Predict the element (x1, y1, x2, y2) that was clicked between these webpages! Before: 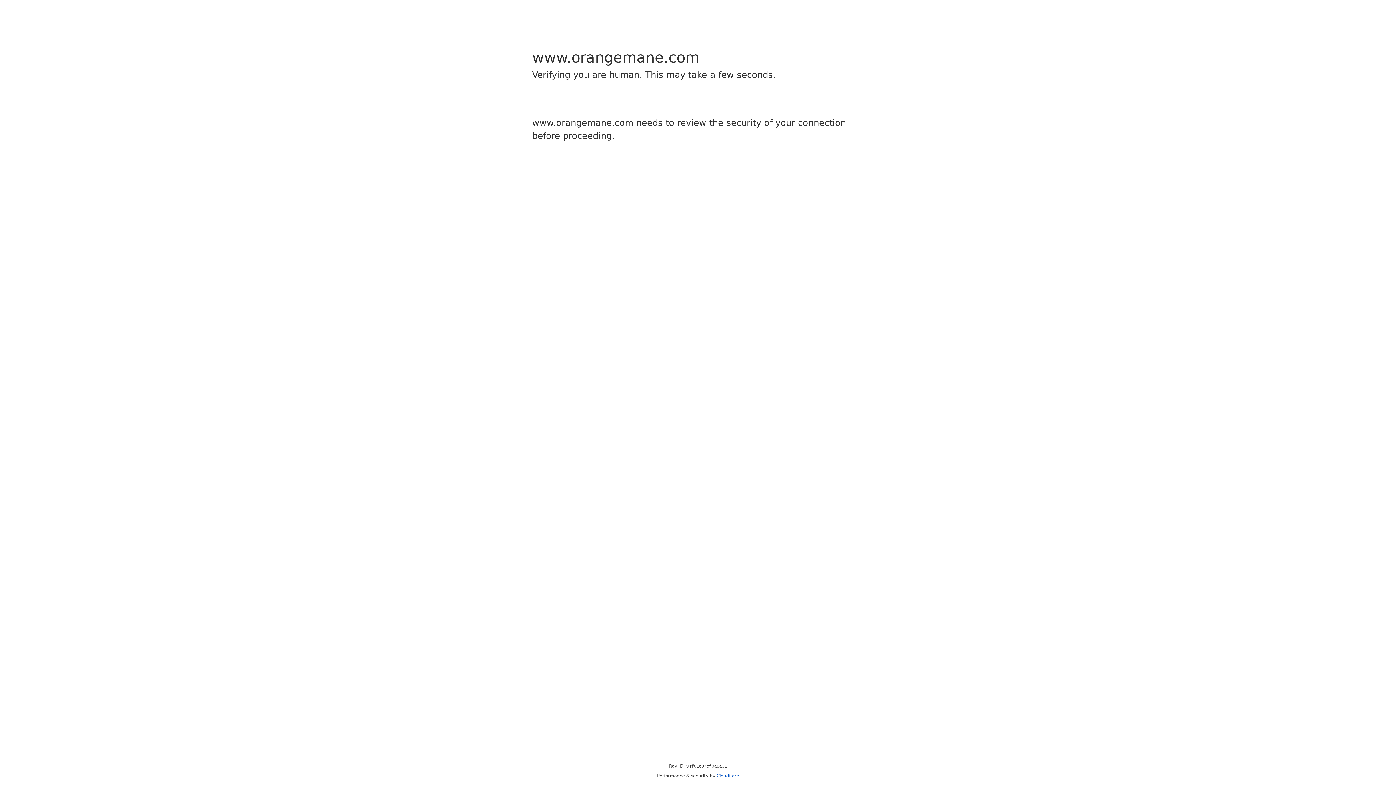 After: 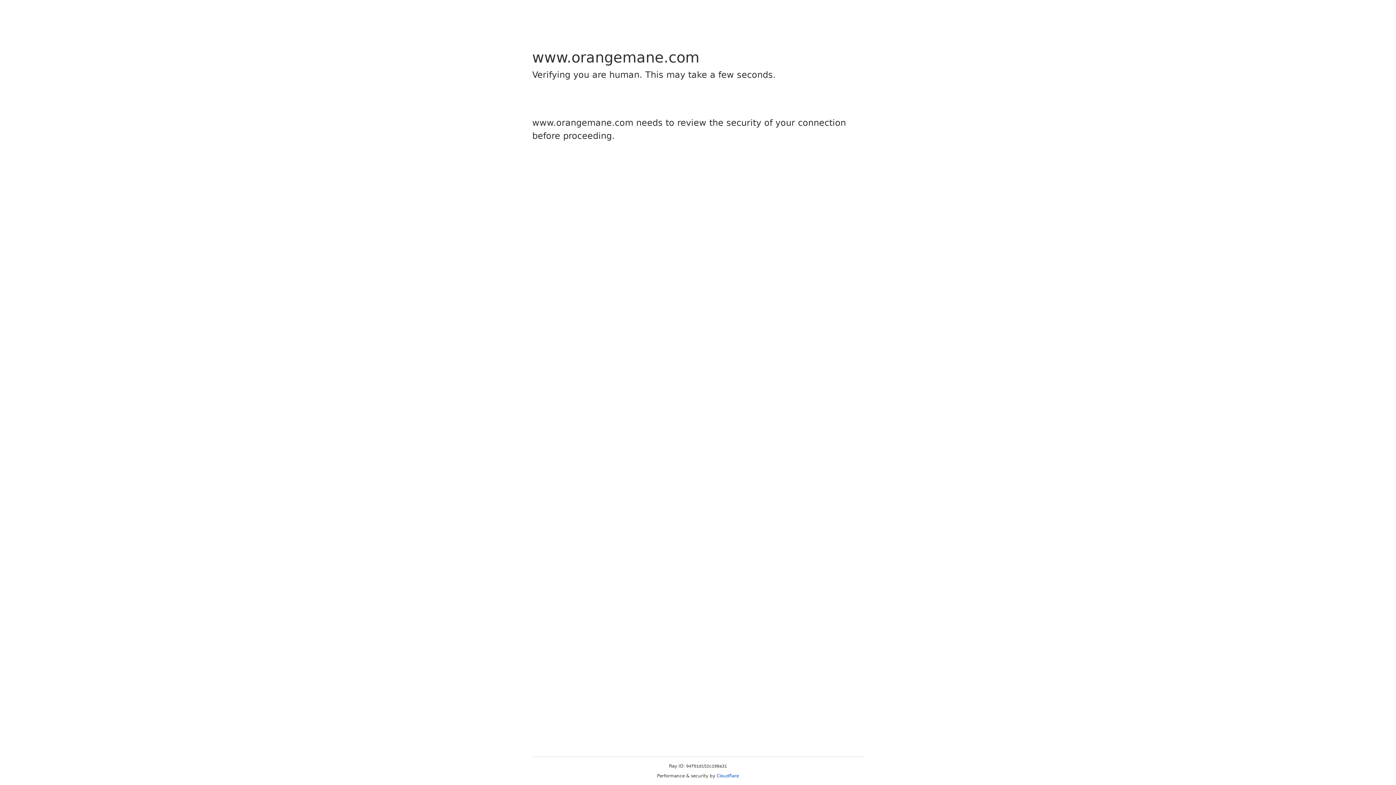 Action: bbox: (716, 773, 739, 778) label: Cloudflare